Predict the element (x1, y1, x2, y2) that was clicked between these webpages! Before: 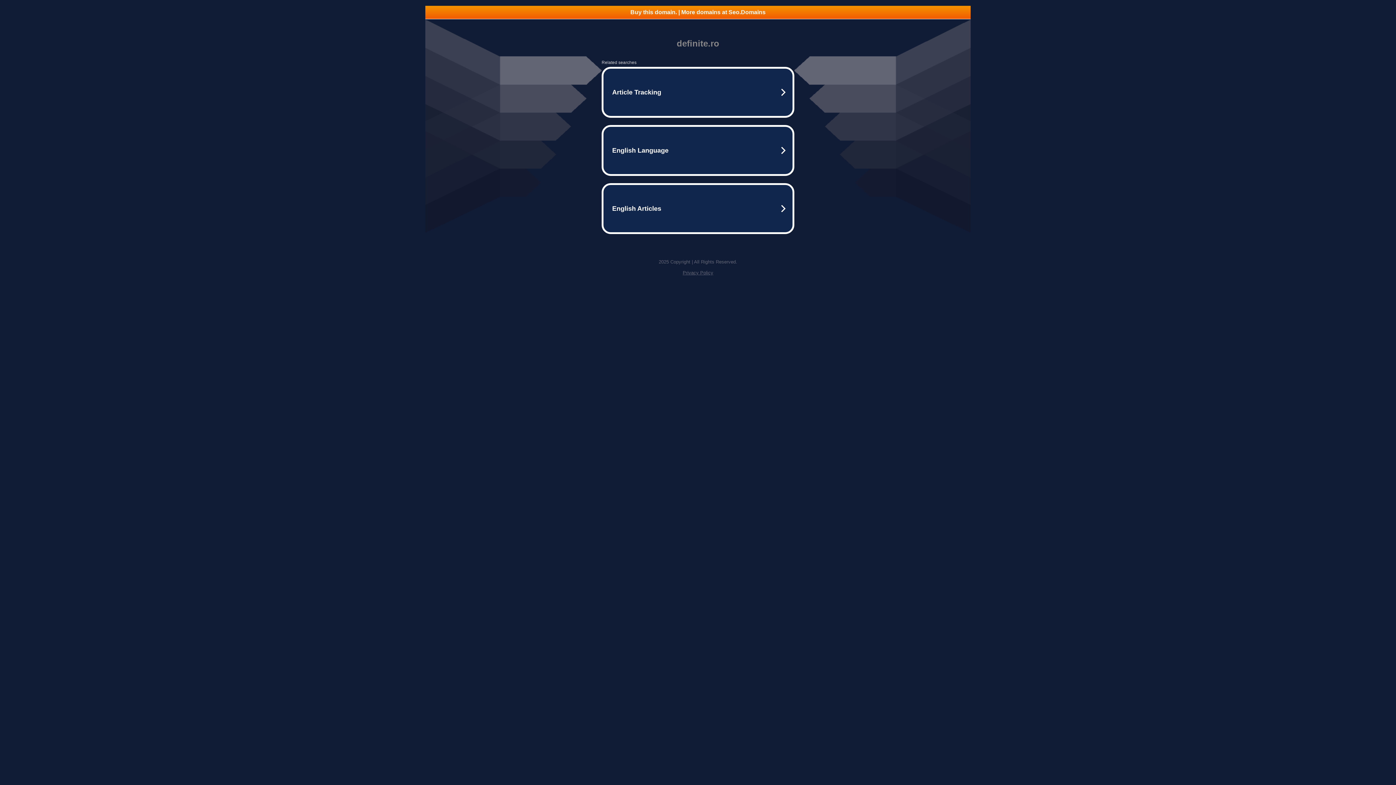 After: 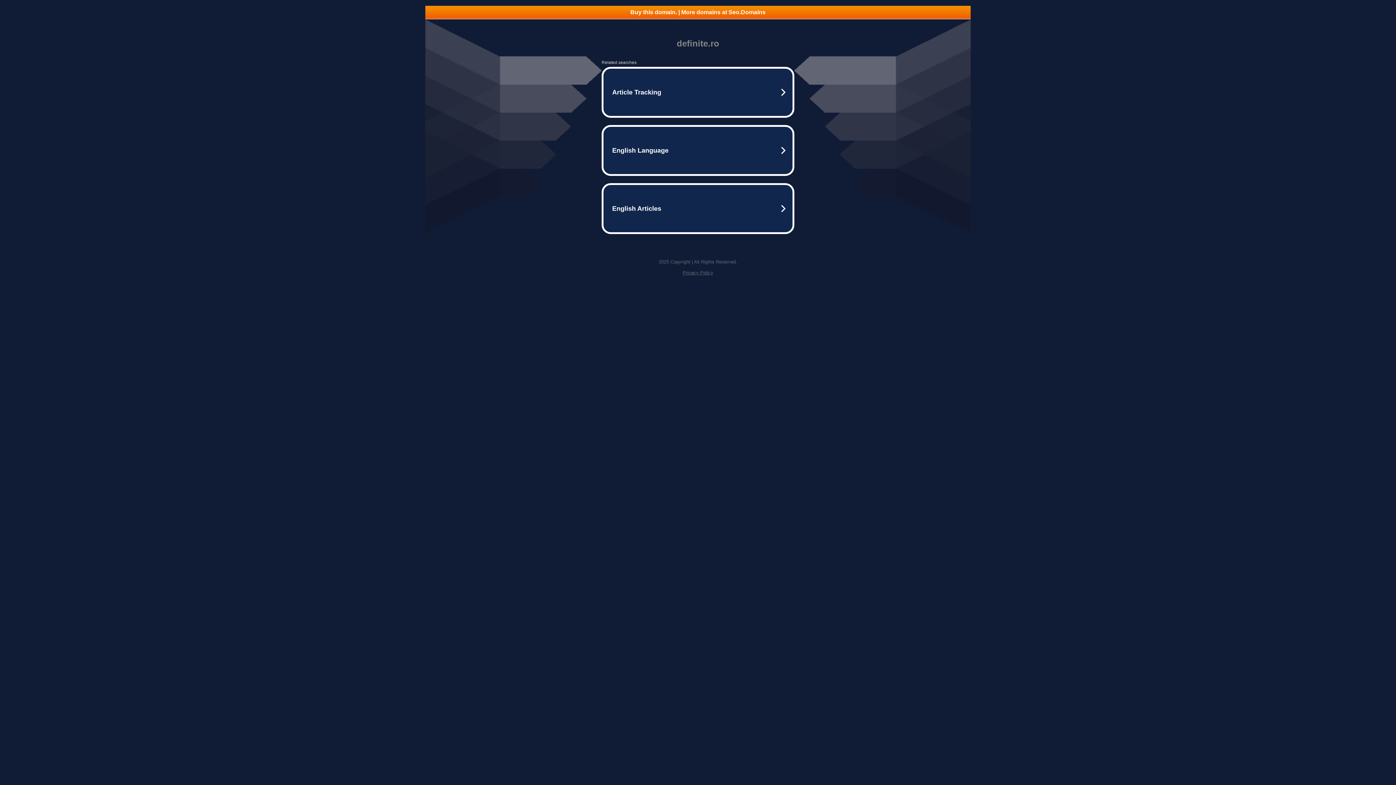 Action: label: Buy this domain. | More domains at Seo.Domains bbox: (425, 5, 970, 18)